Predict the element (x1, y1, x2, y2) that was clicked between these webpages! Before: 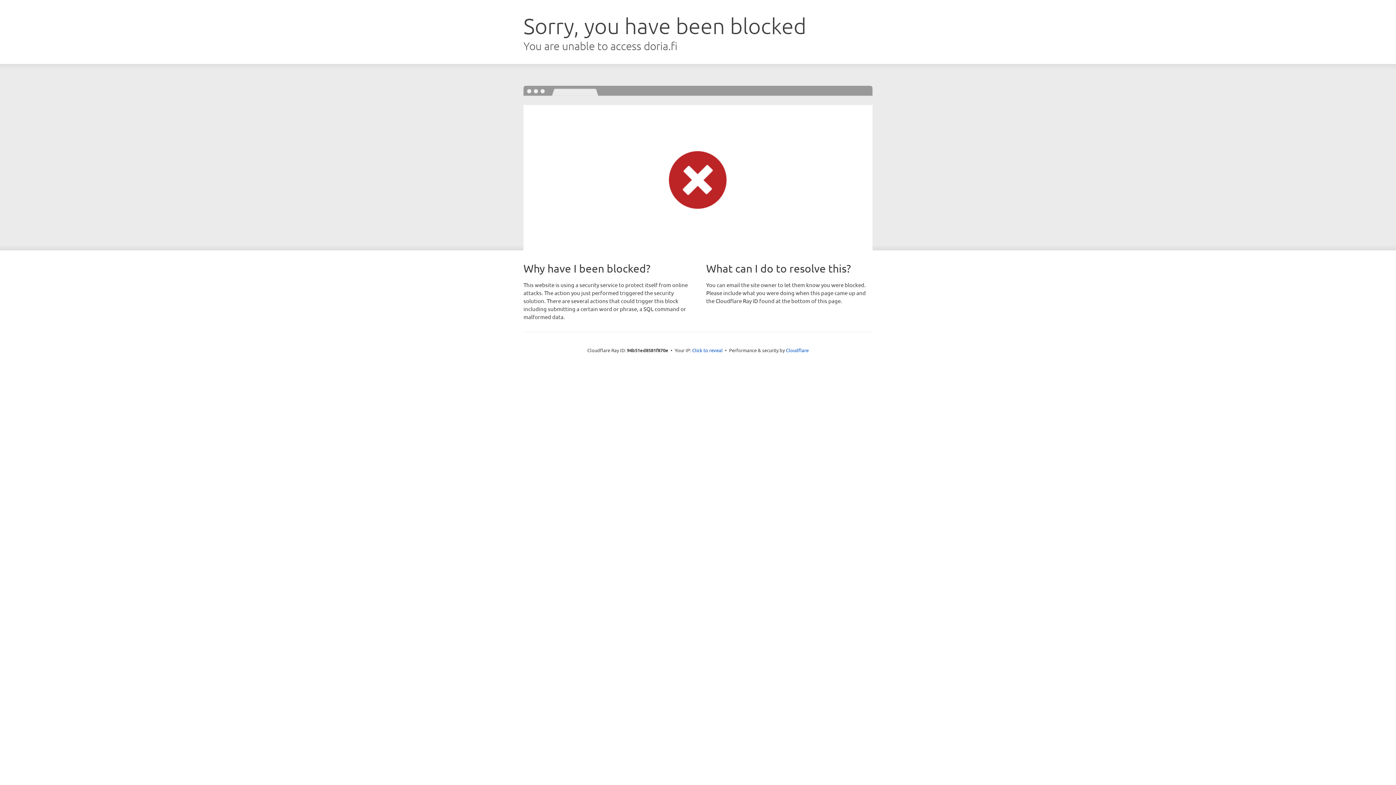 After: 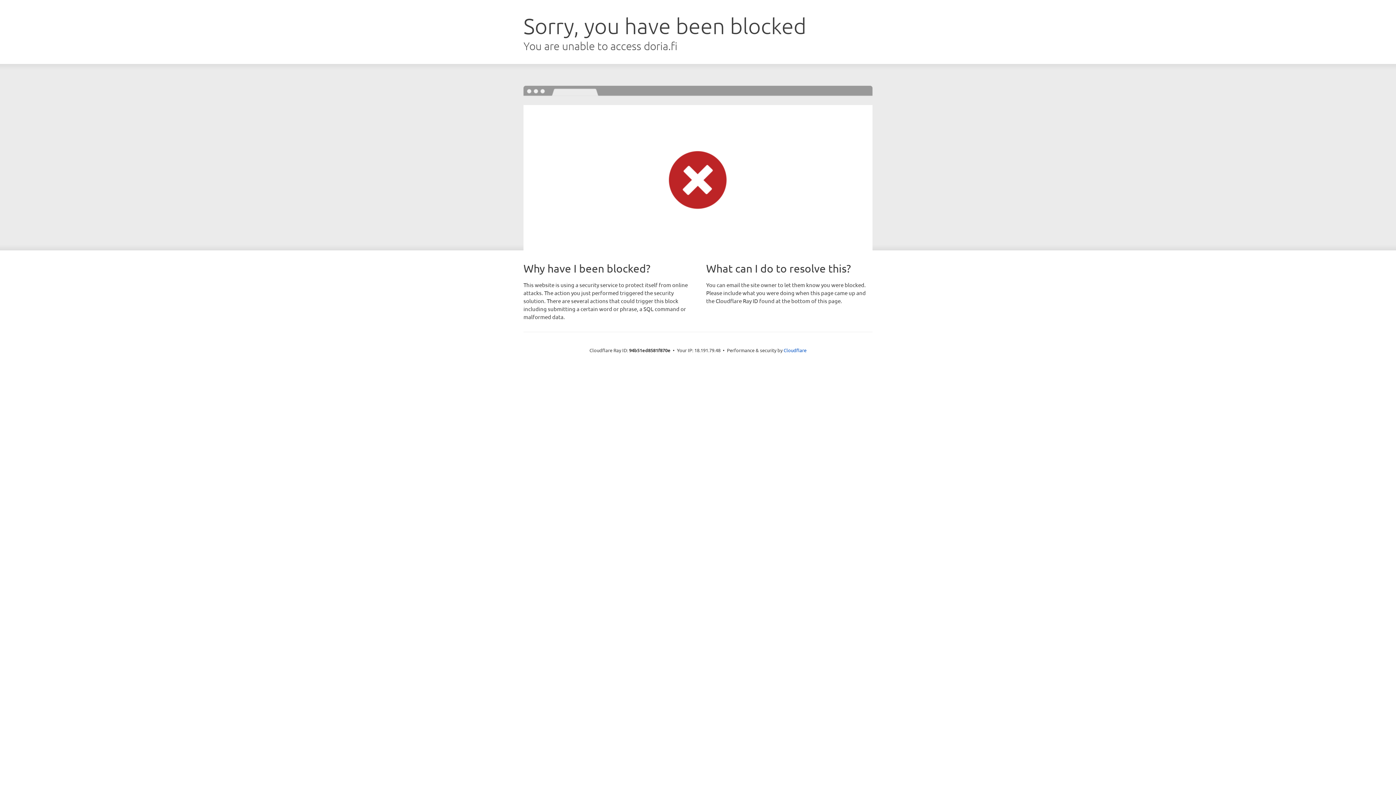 Action: label: Click to reveal bbox: (692, 346, 722, 353)